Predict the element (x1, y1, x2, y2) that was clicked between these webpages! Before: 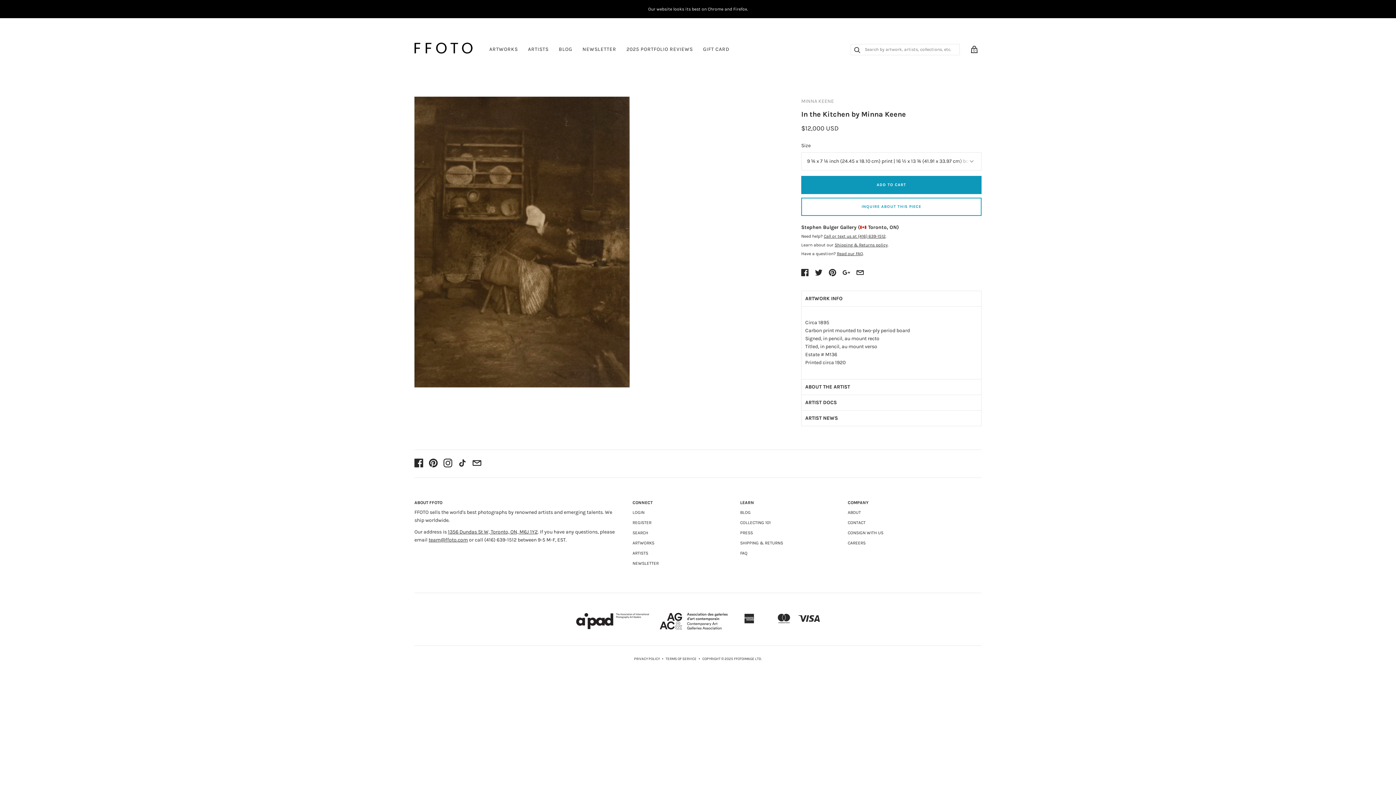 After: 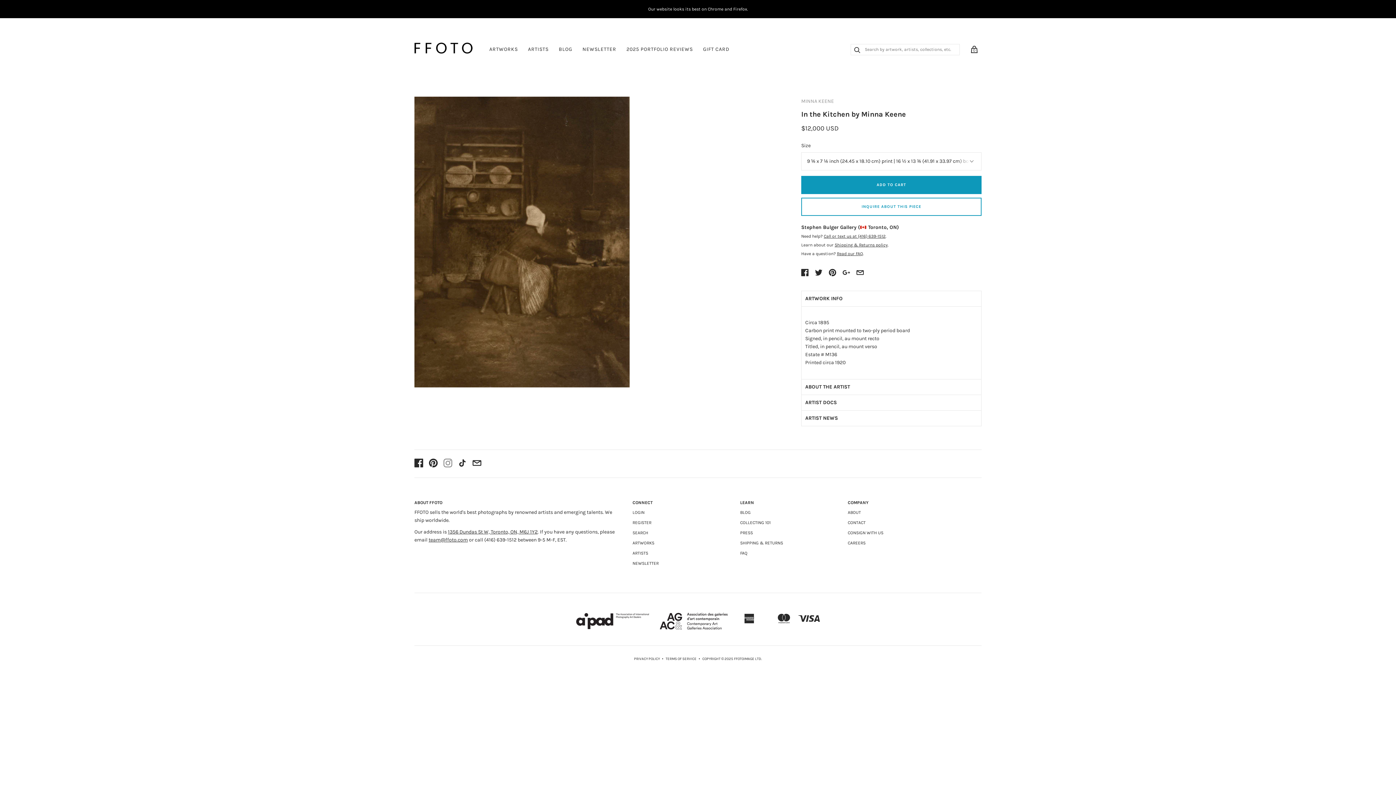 Action: bbox: (443, 458, 452, 469)